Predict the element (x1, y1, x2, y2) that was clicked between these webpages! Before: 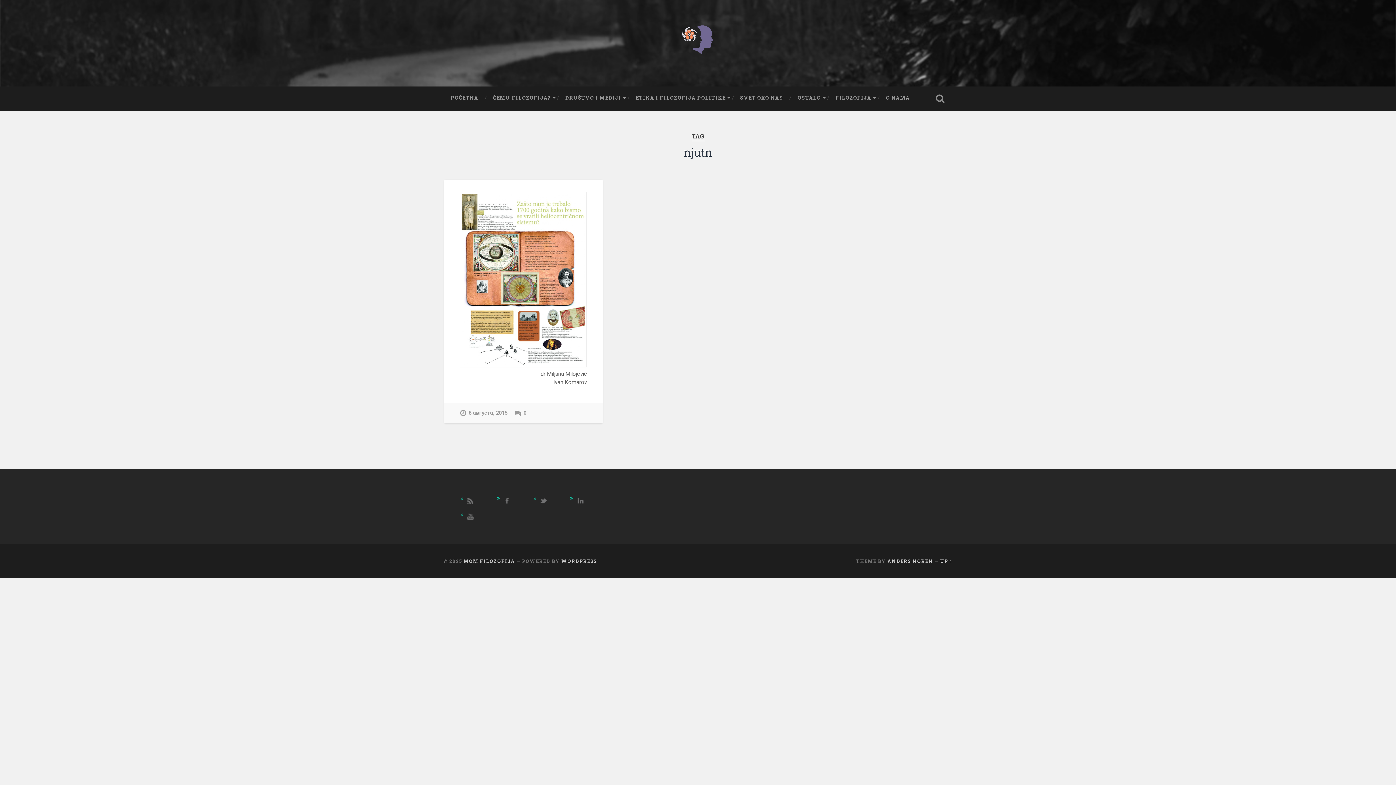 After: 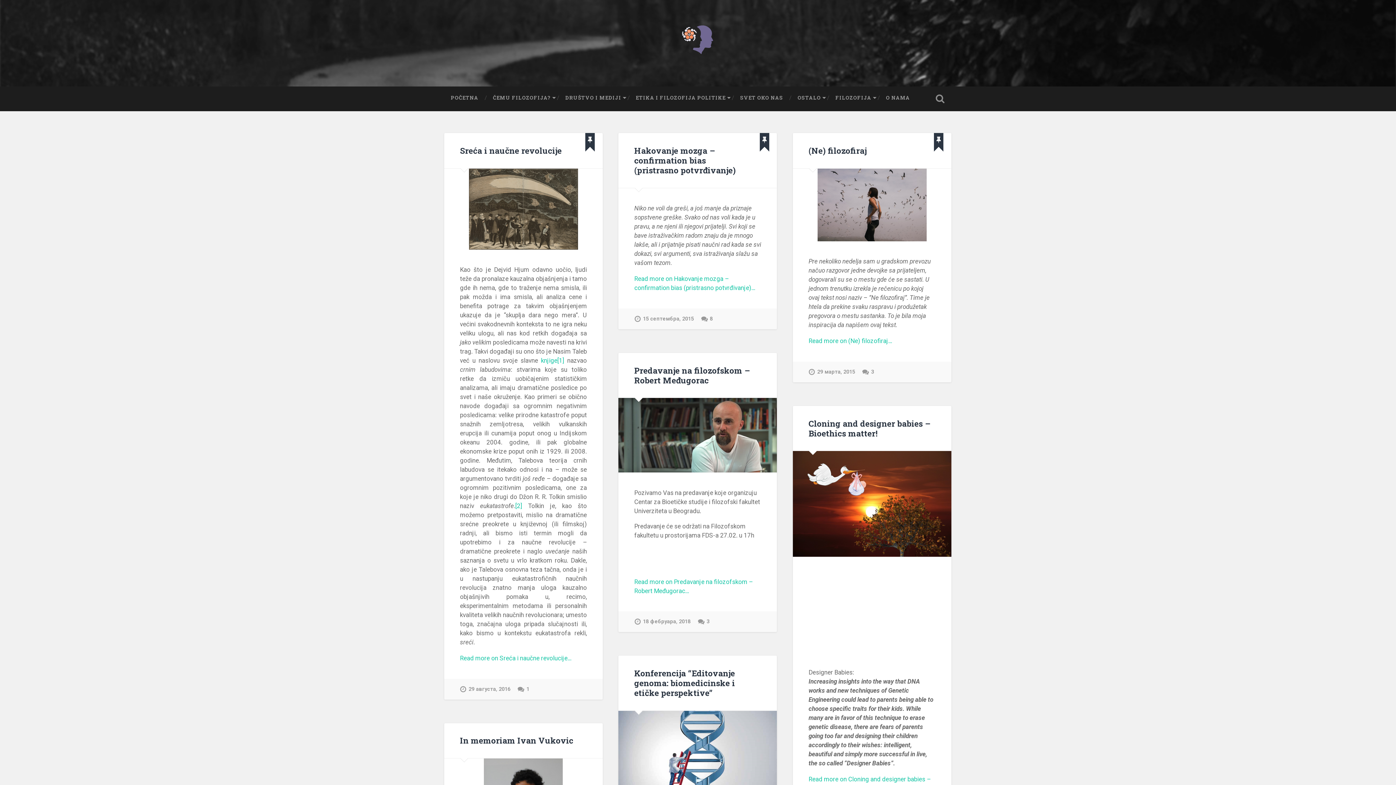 Action: label: POČETNA bbox: (443, 86, 485, 109)